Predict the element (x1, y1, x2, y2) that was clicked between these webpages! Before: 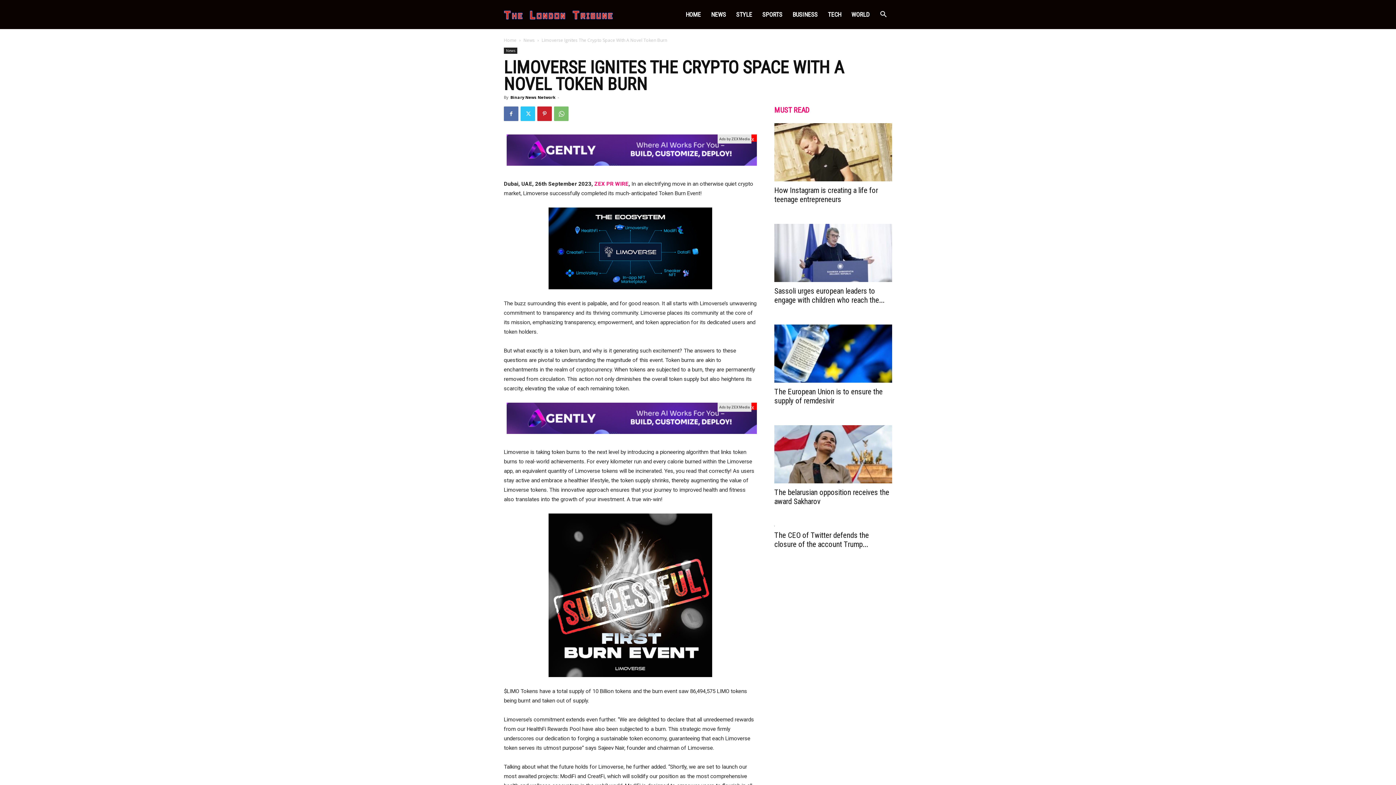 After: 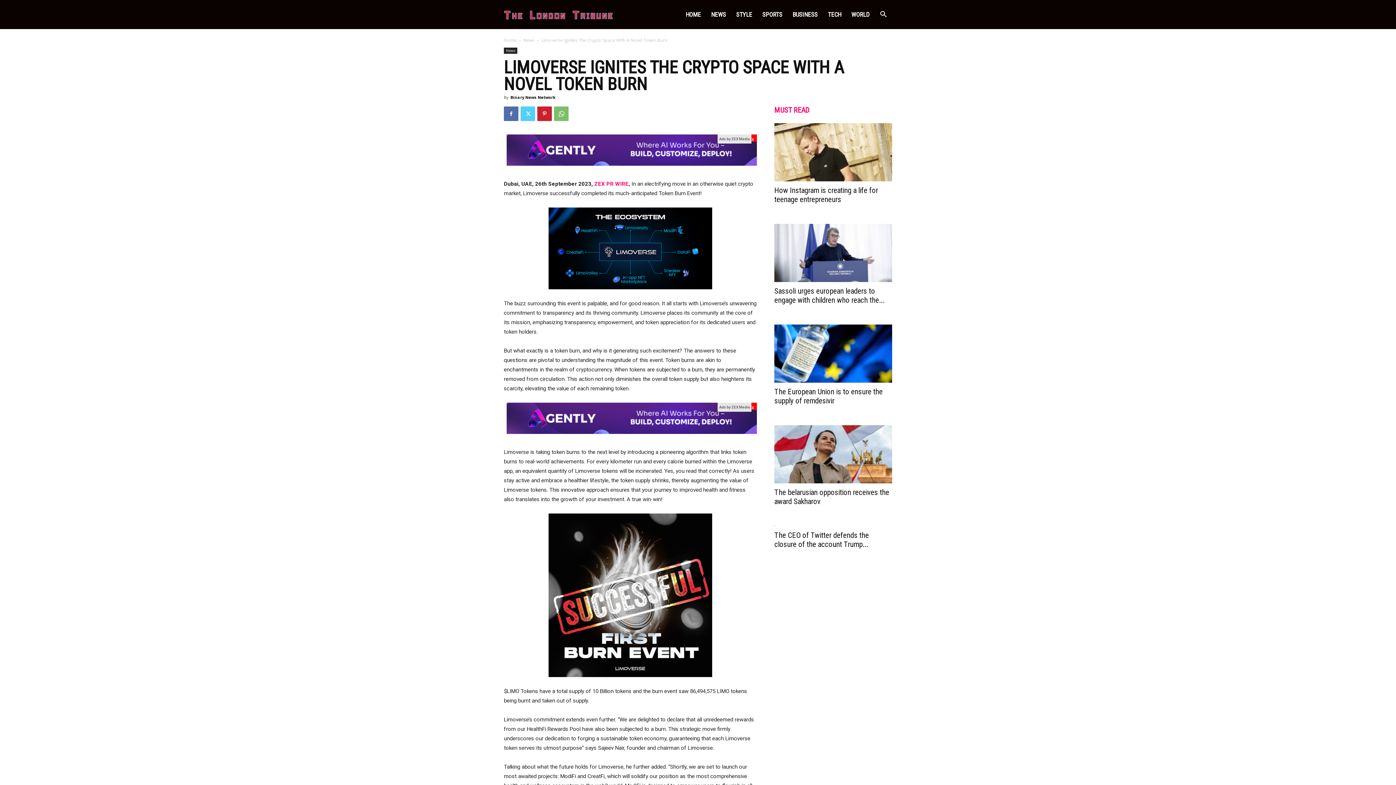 Action: bbox: (520, 106, 535, 121)